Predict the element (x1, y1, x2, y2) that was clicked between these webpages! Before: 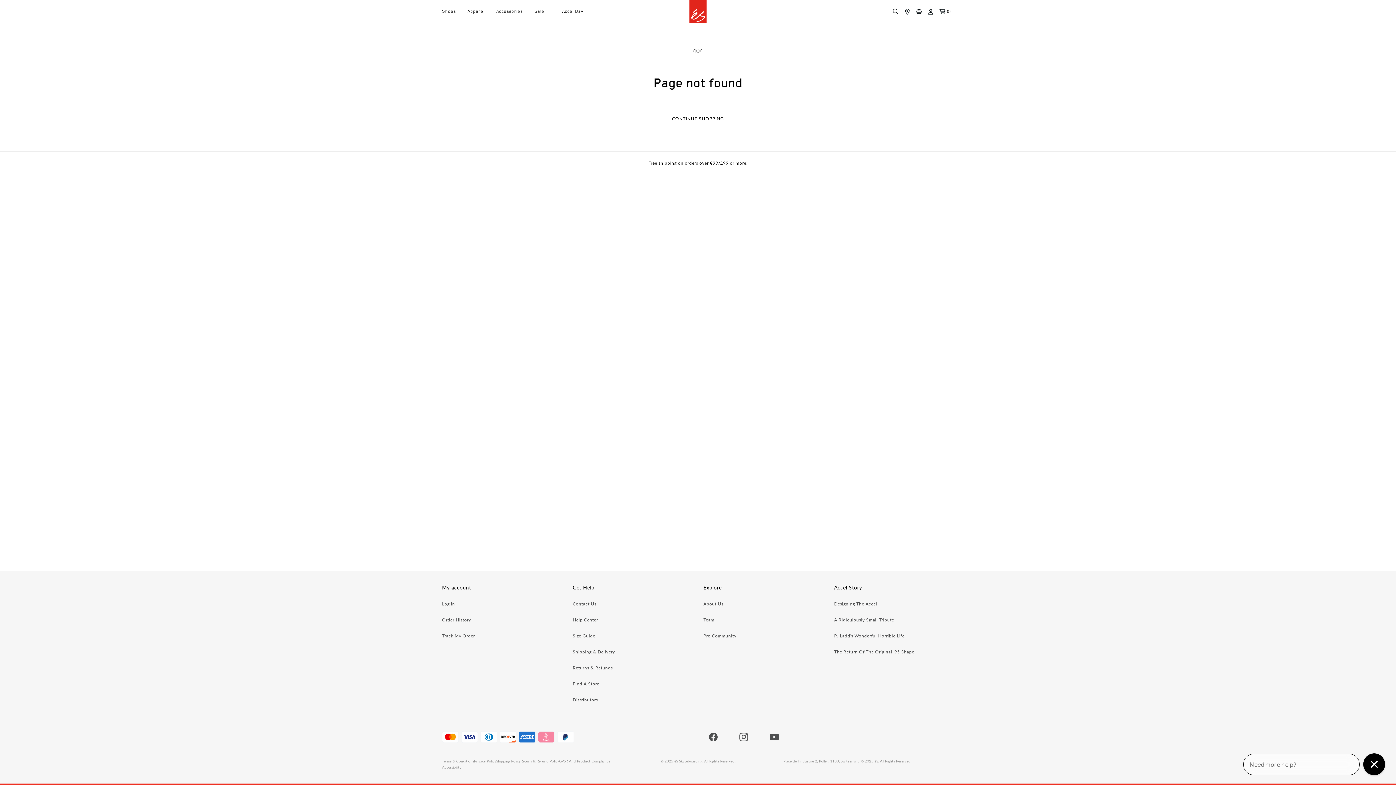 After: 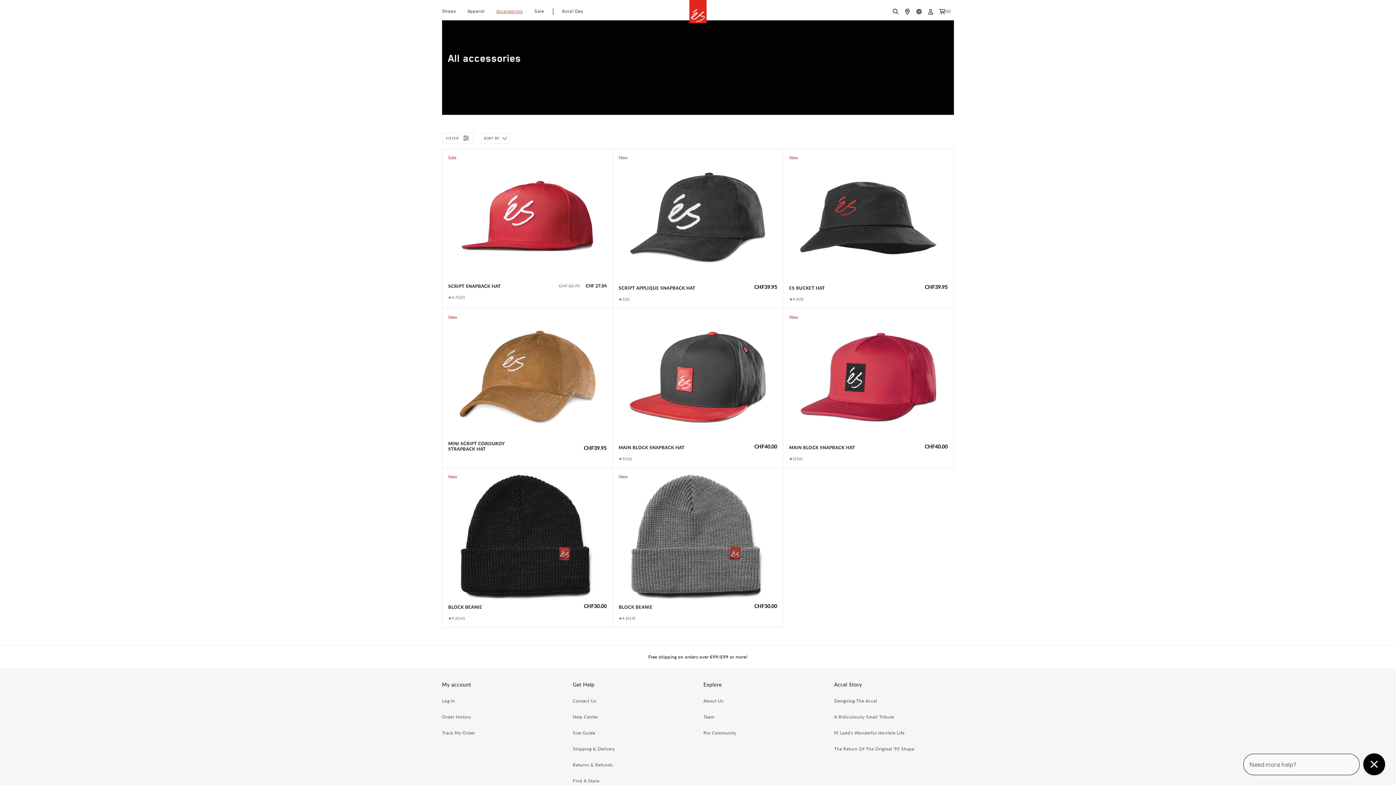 Action: label: Accessories bbox: (490, 8, 528, 14)